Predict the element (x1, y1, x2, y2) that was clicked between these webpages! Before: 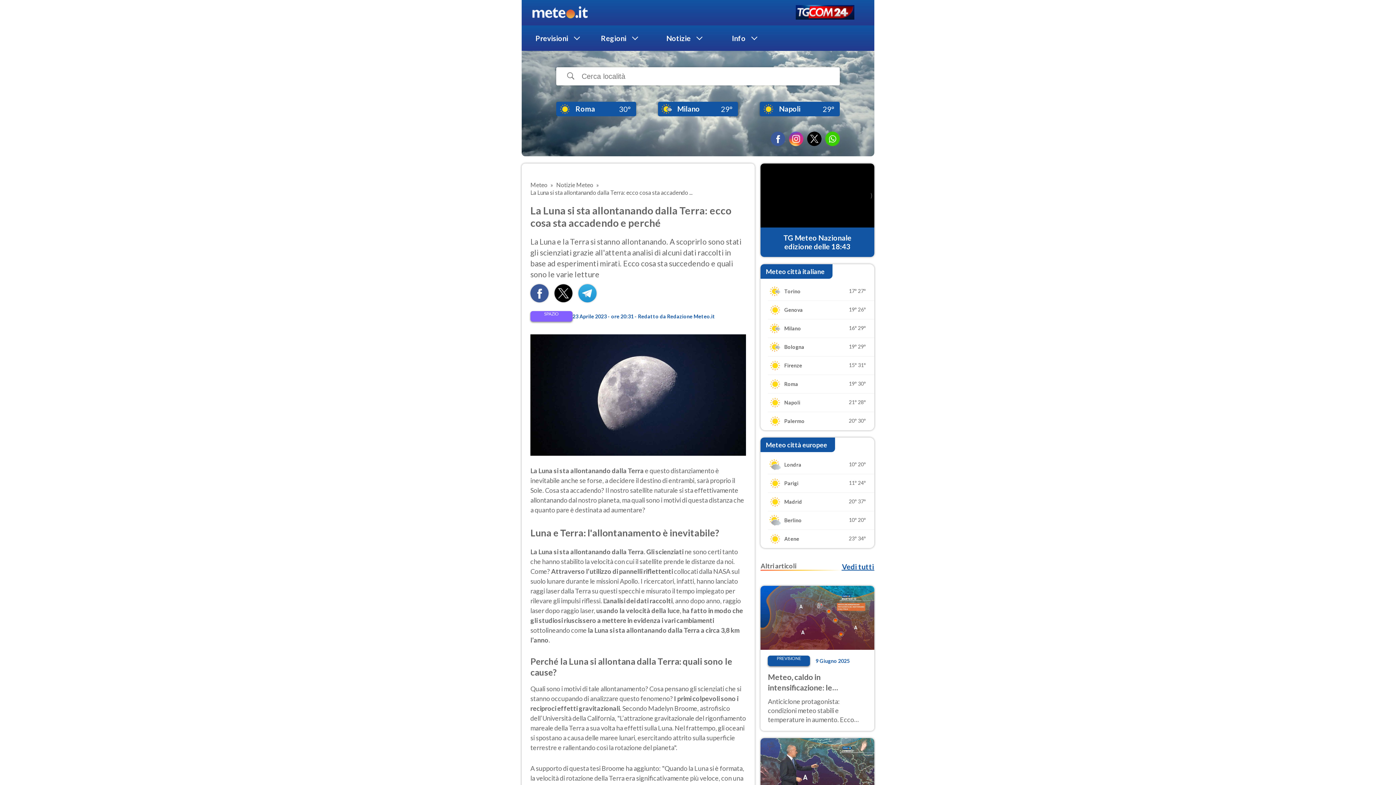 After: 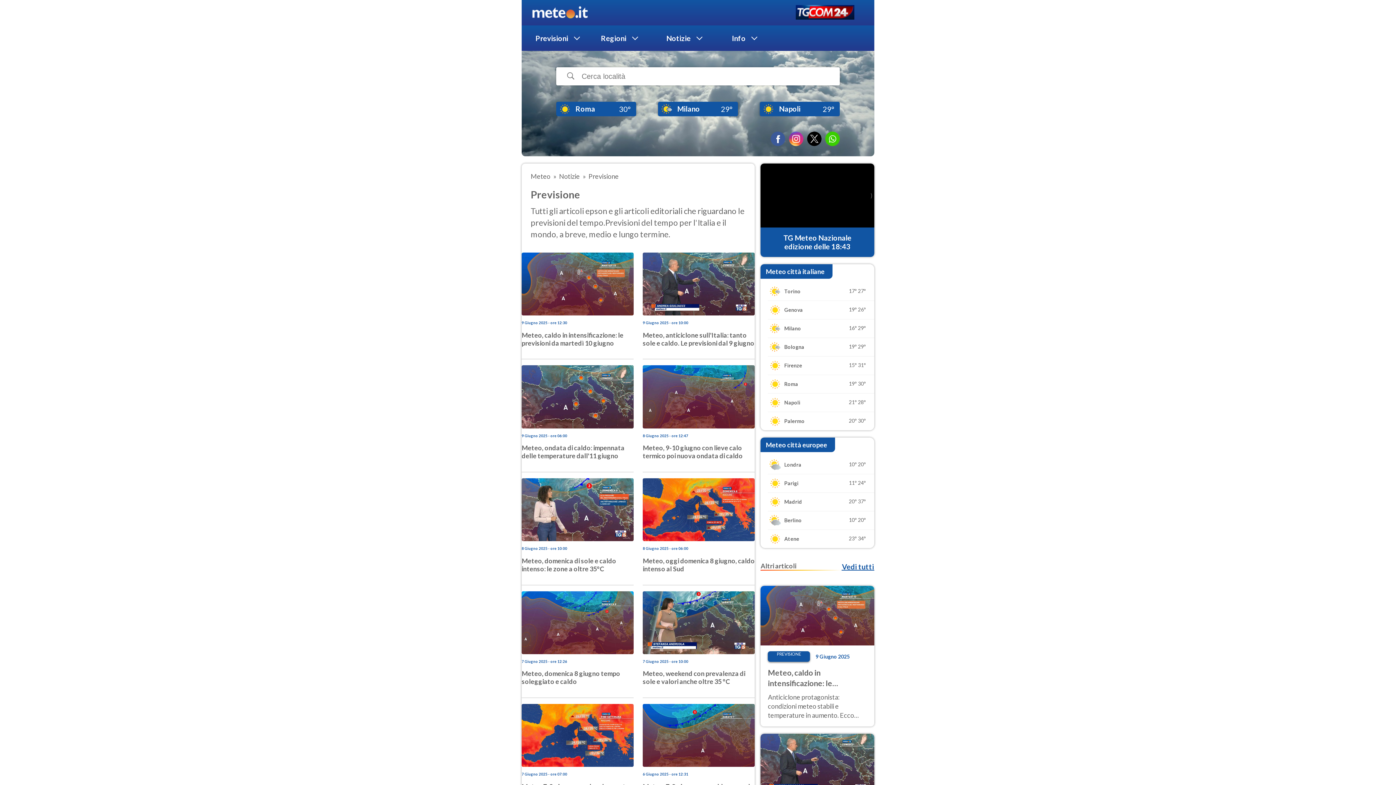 Action: bbox: (768, 655, 810, 666) label: PREVISIONE